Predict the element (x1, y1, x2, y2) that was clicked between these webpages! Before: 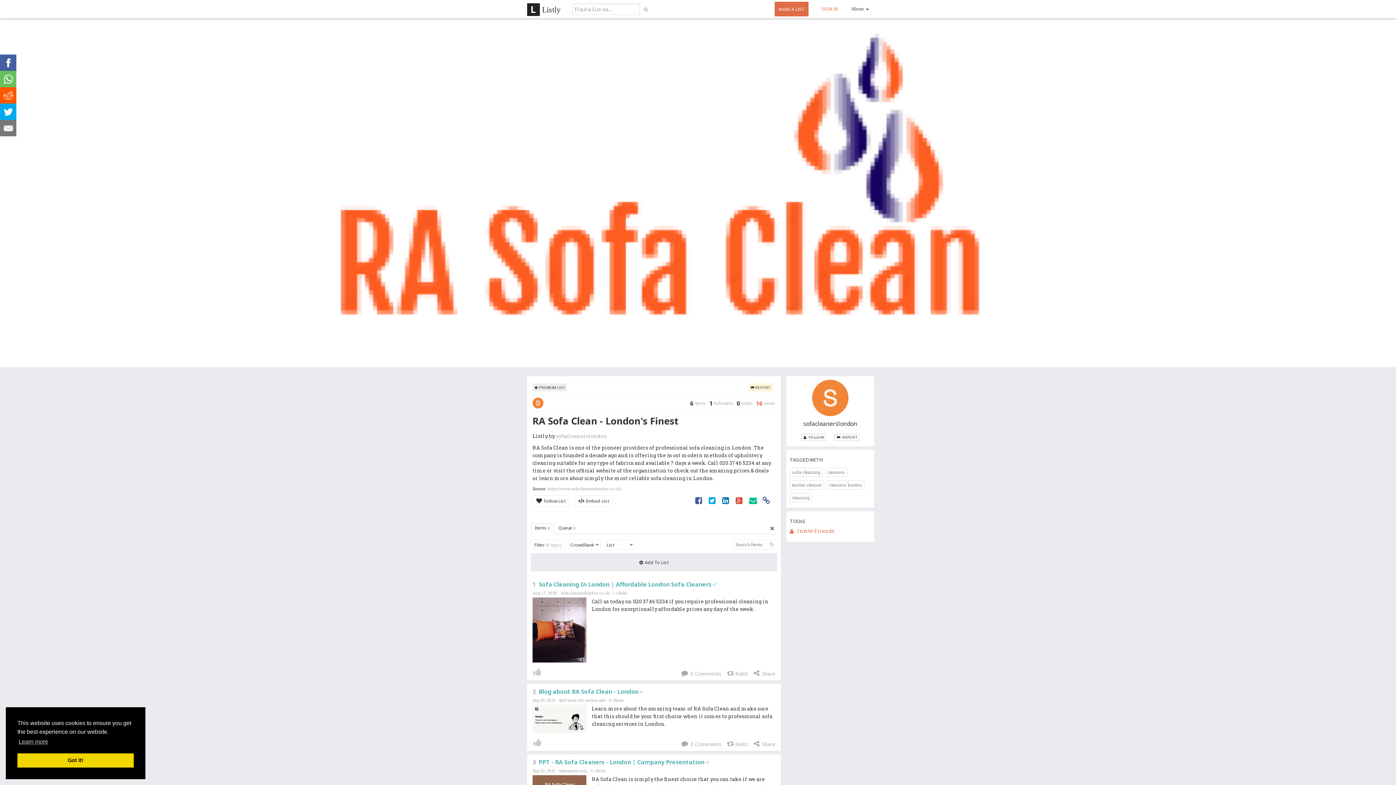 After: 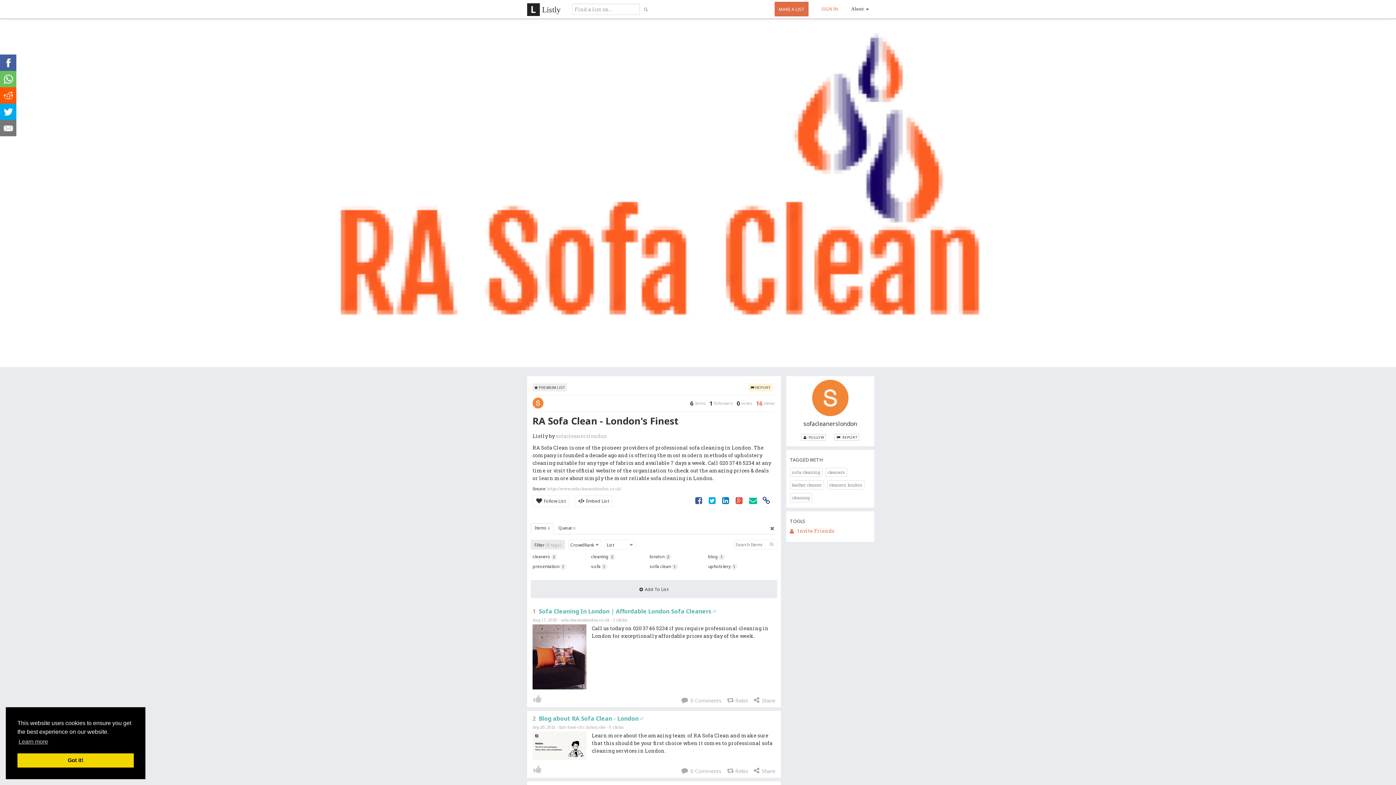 Action: bbox: (530, 540, 565, 549) label: Filter (8 tags)